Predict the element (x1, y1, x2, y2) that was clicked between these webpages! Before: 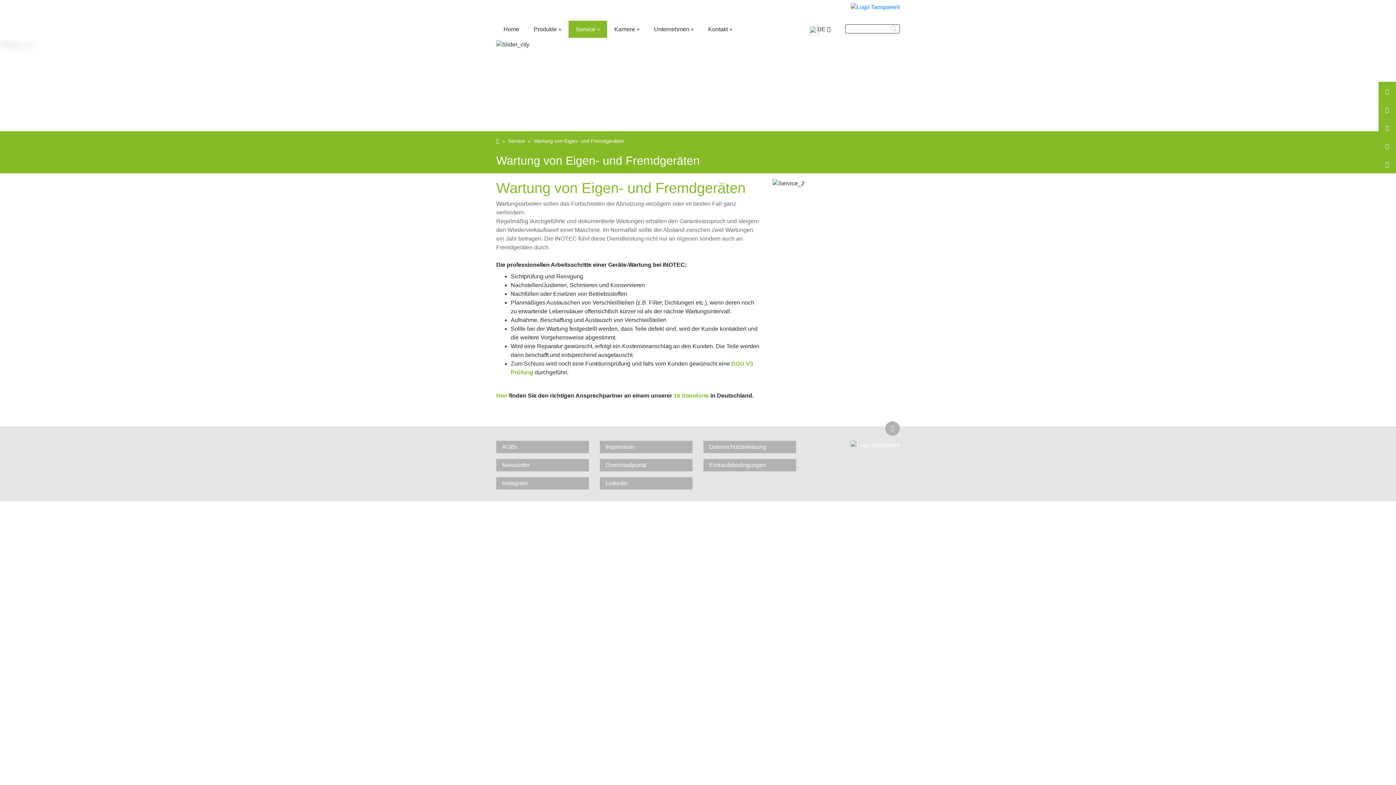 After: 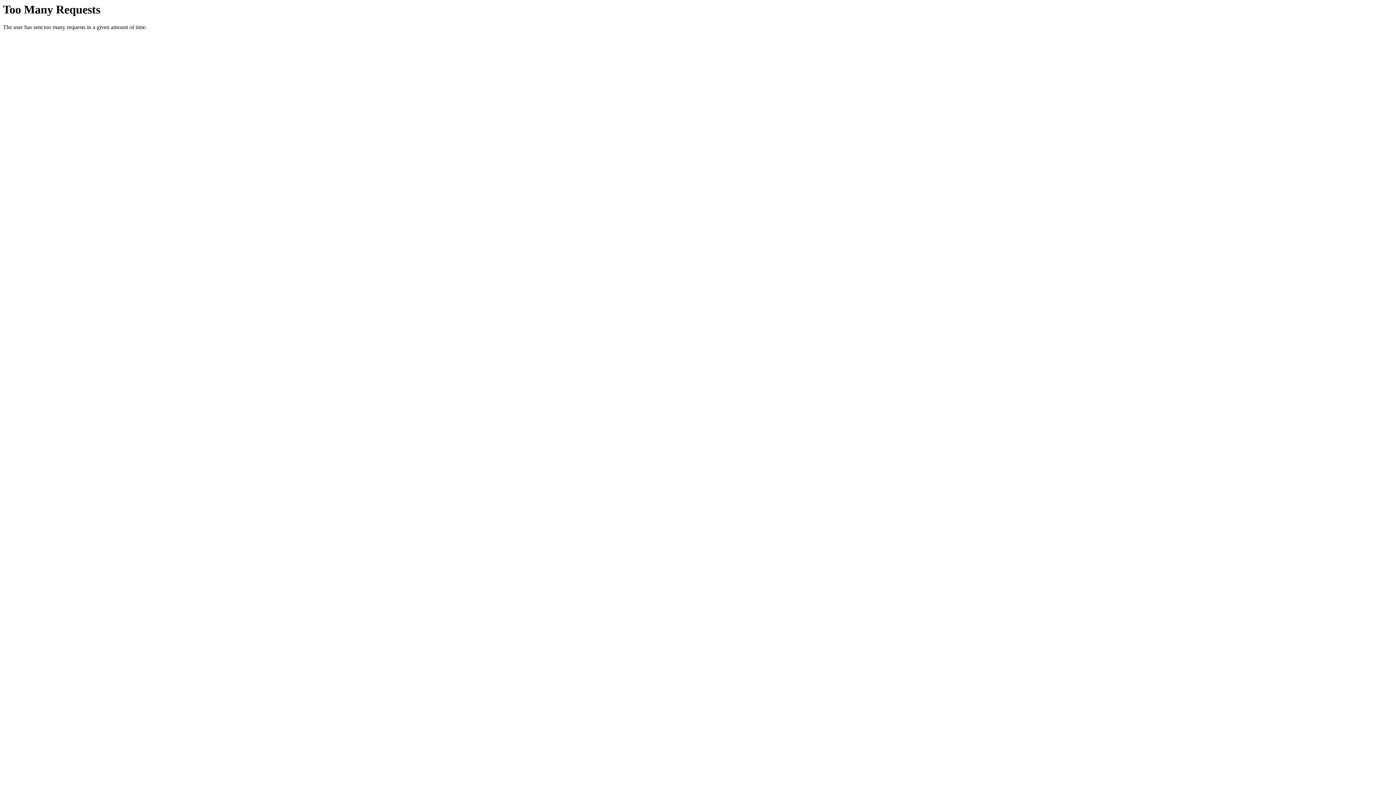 Action: bbox: (605, 444, 634, 450) label: Impressum